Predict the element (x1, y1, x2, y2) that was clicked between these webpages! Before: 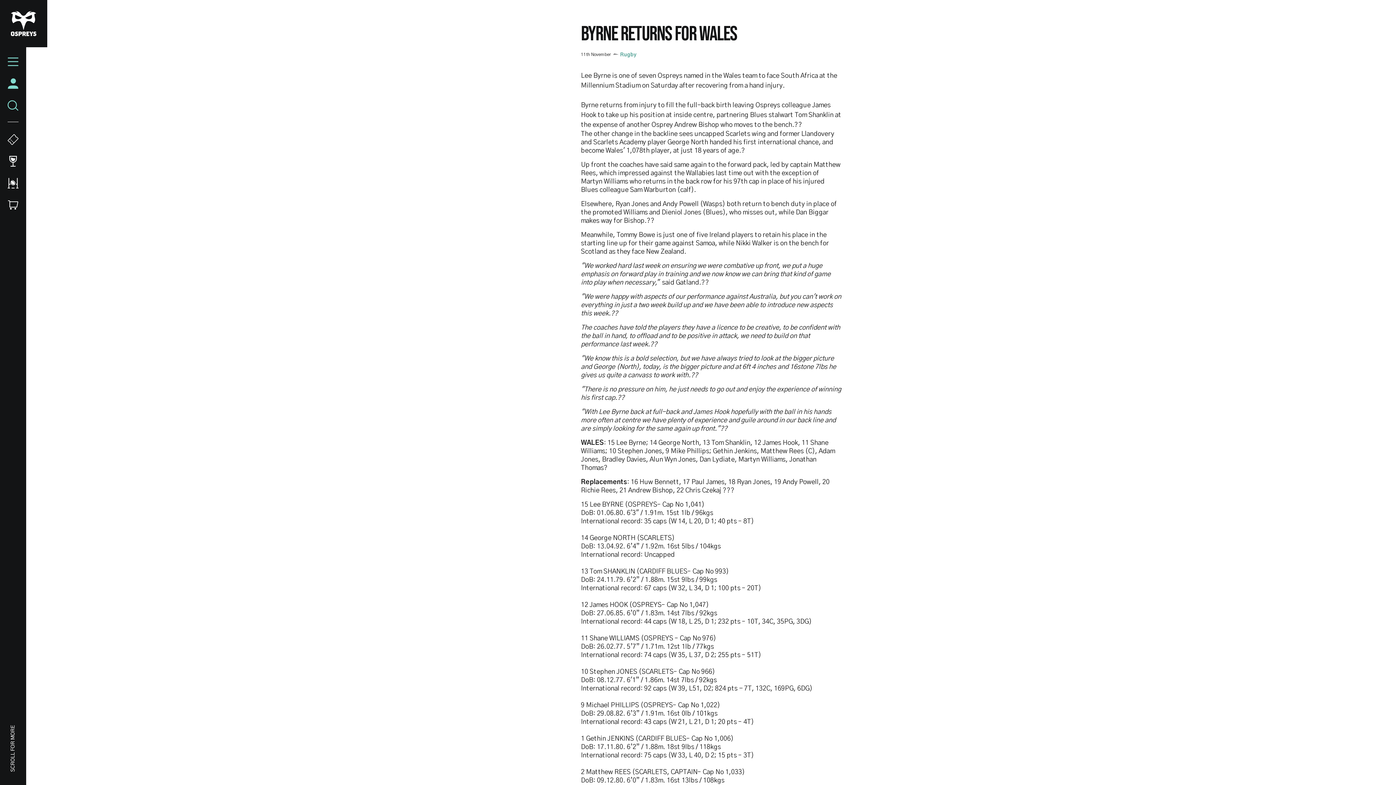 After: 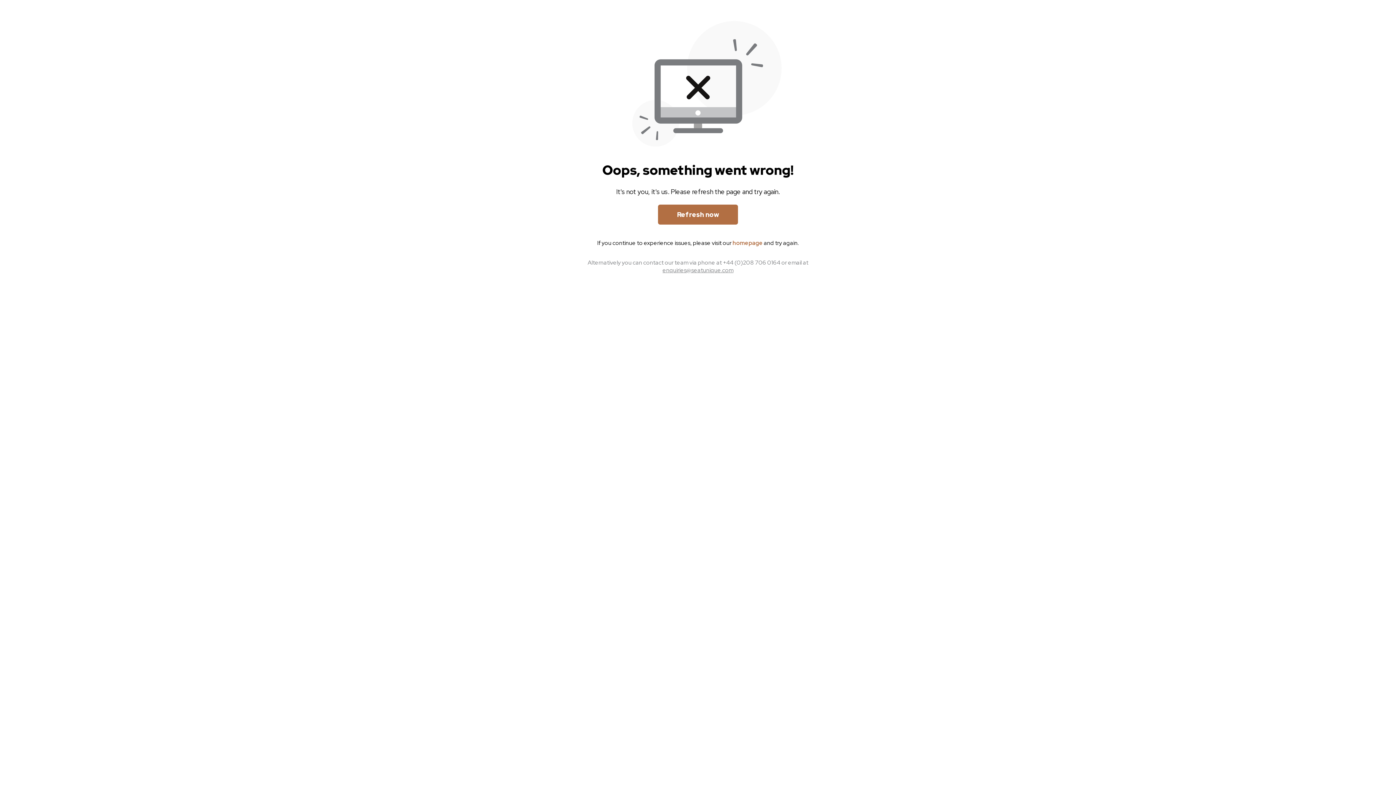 Action: bbox: (0, 150, 26, 172)